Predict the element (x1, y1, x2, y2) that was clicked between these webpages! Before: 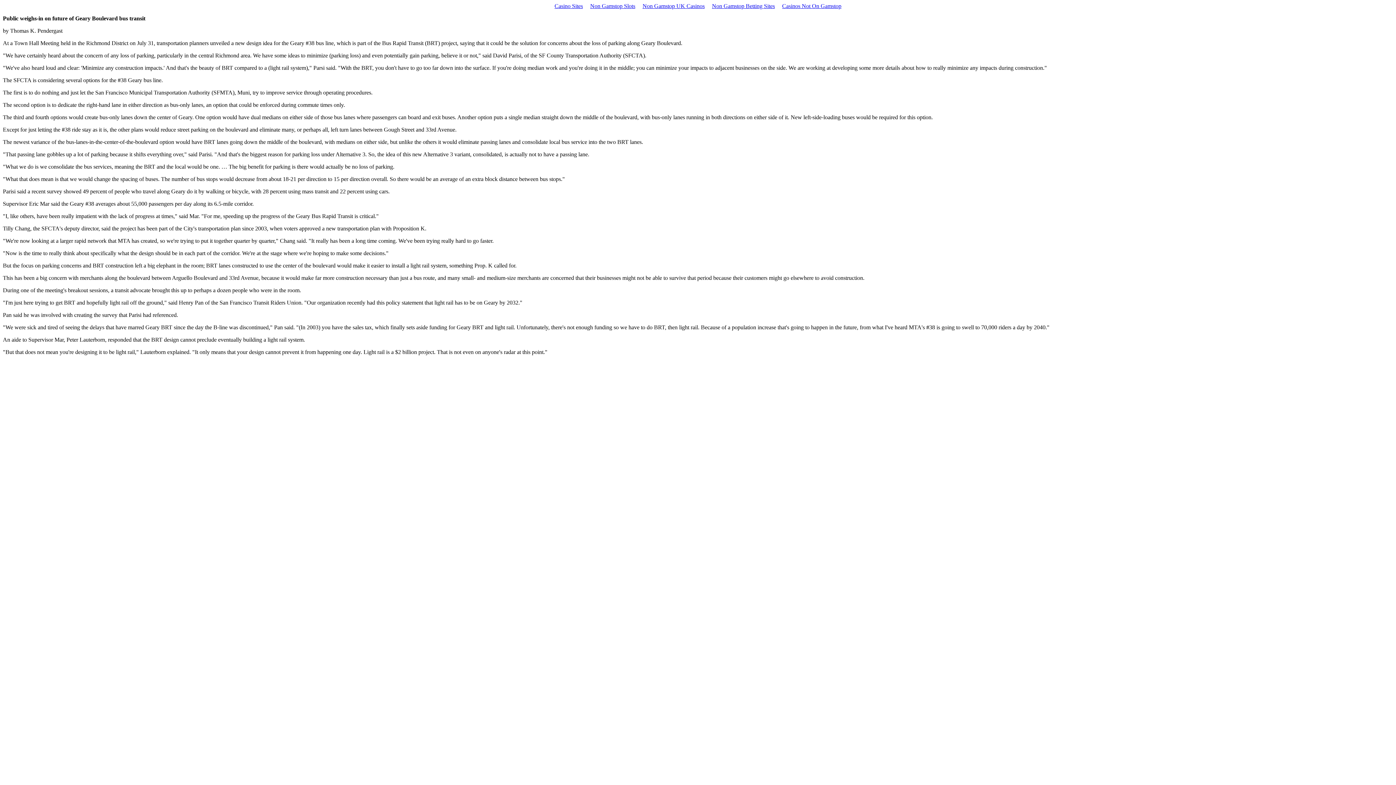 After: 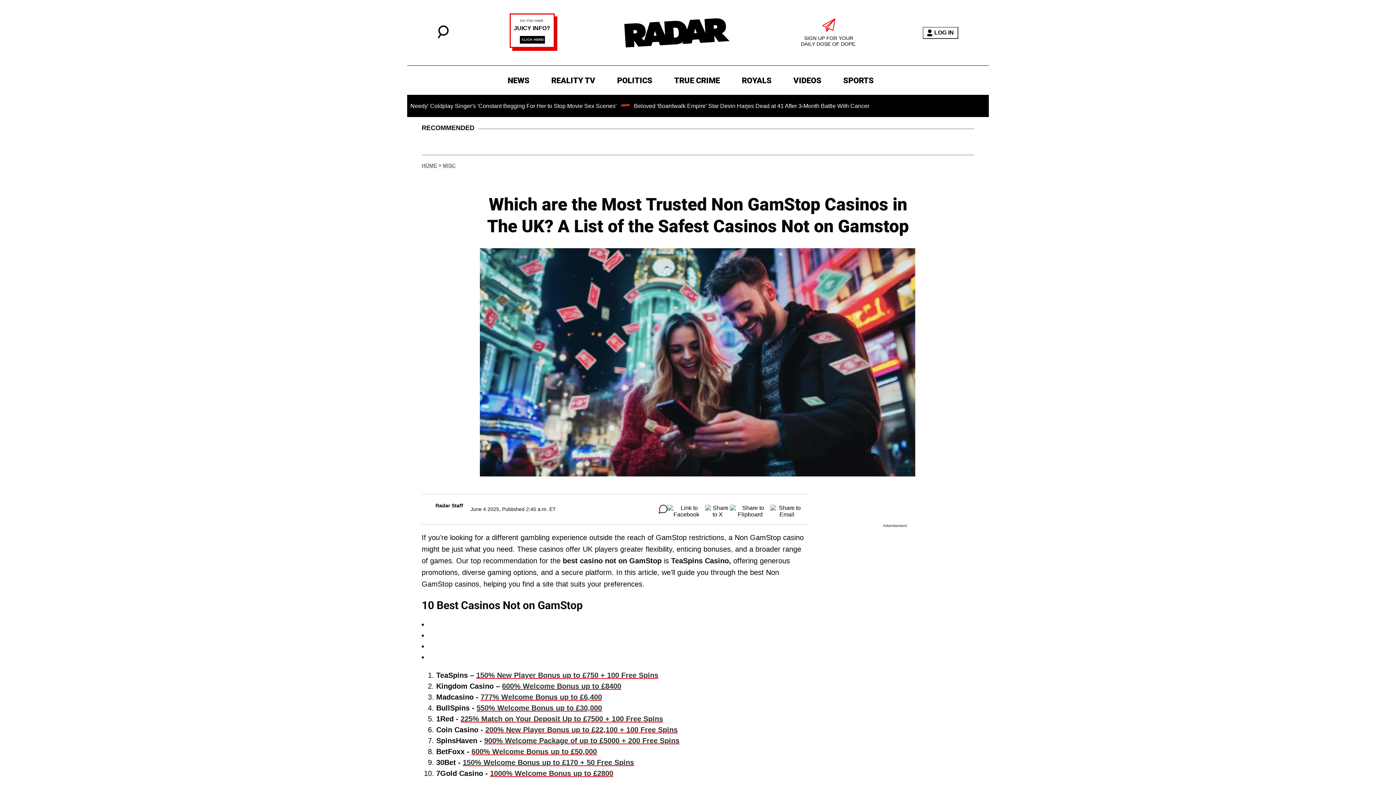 Action: label: Non Gamstop Slots bbox: (586, 1, 639, 10)